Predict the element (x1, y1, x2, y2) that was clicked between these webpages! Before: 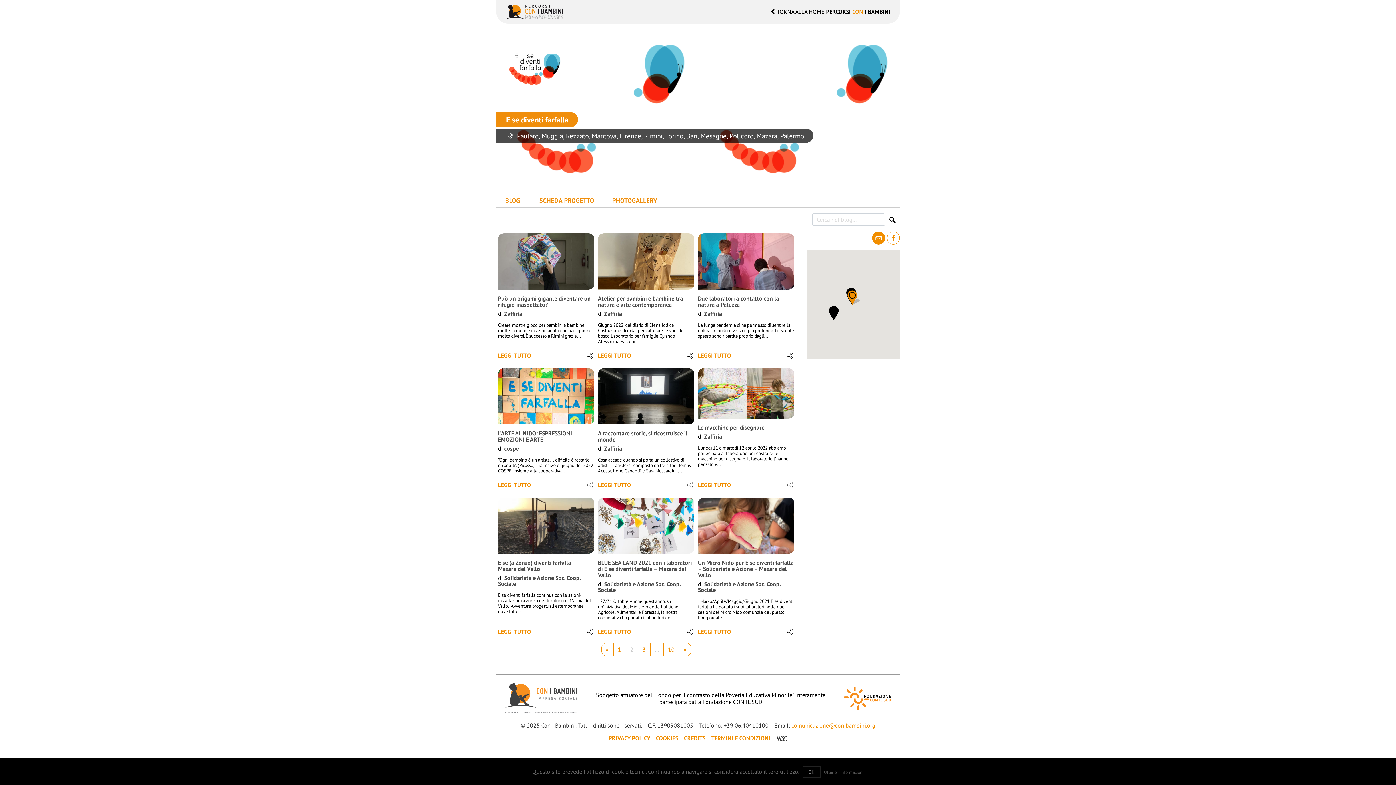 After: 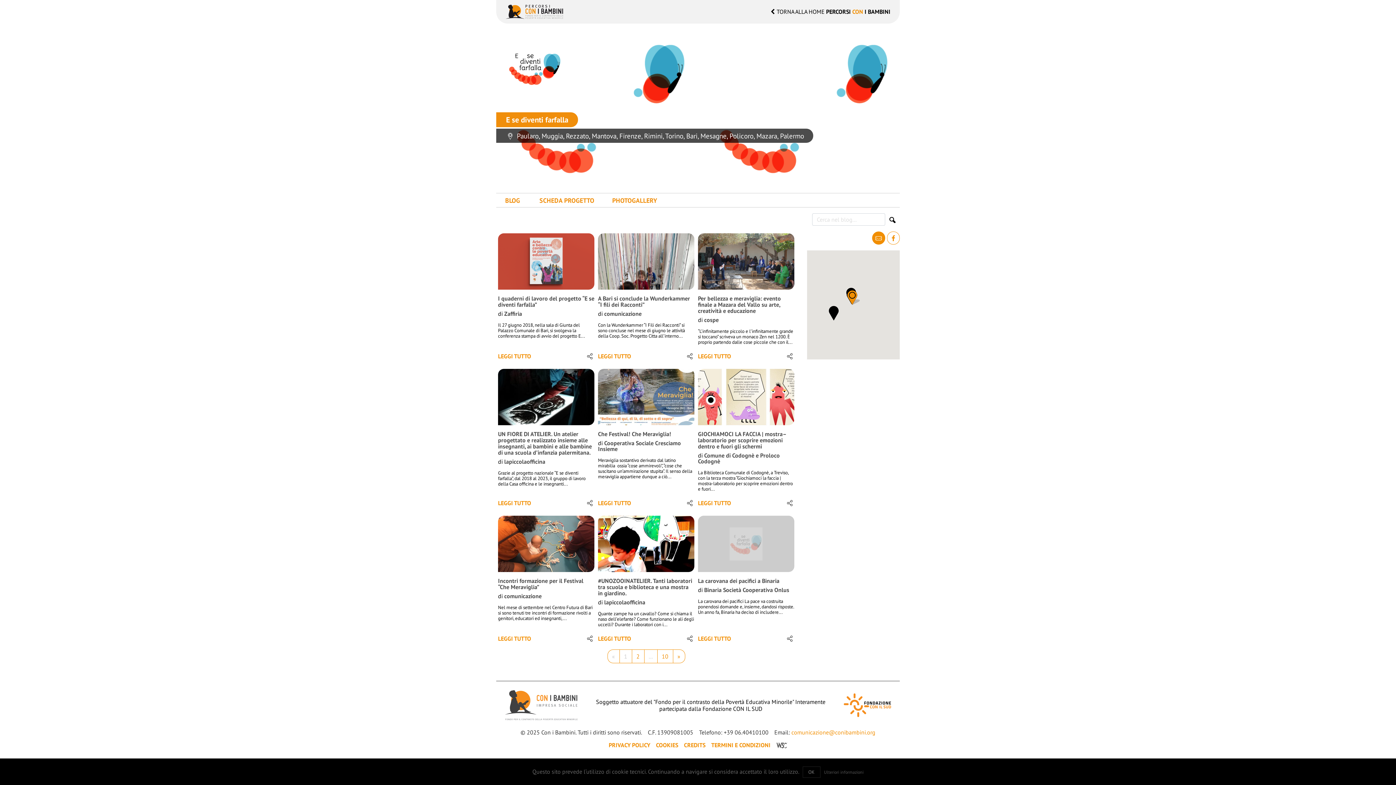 Action: bbox: (496, 29, 900, 187)